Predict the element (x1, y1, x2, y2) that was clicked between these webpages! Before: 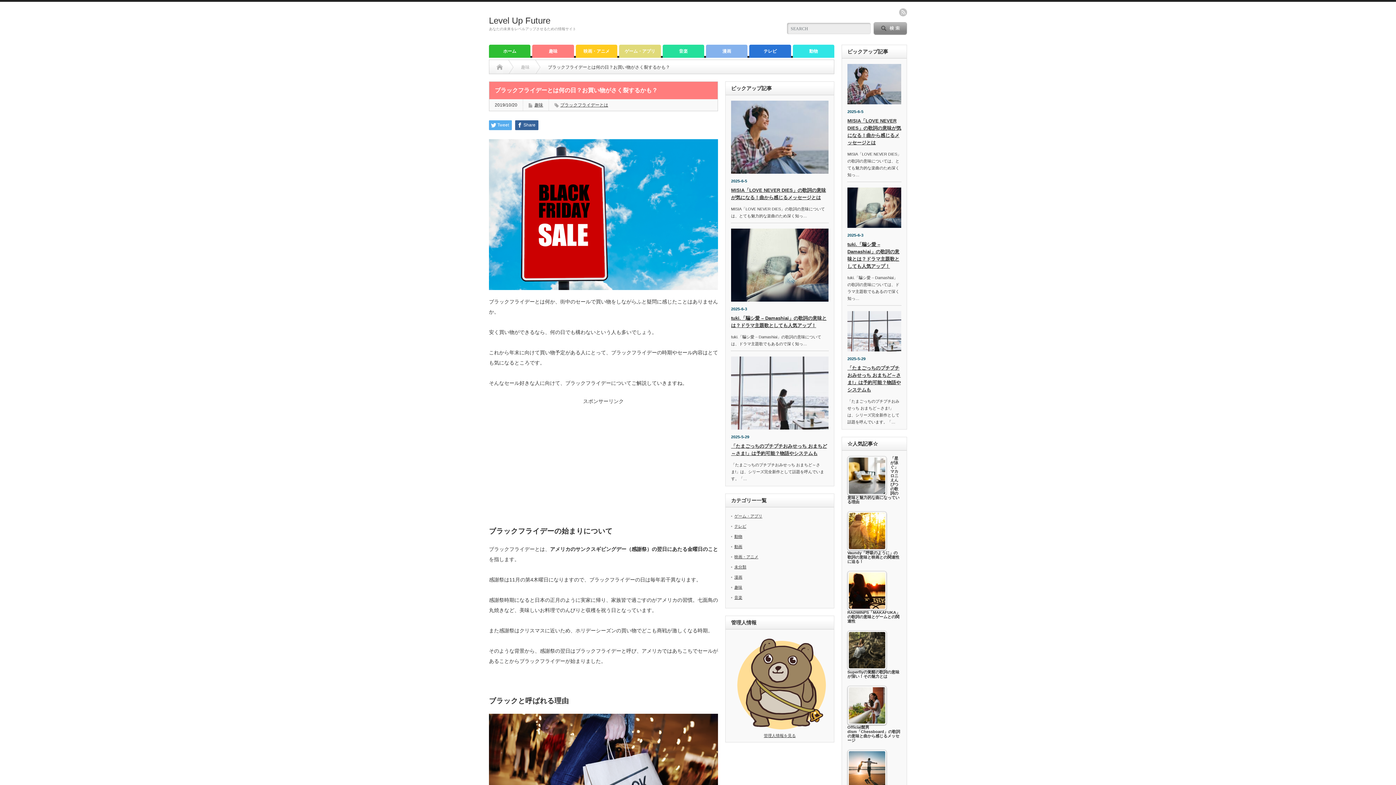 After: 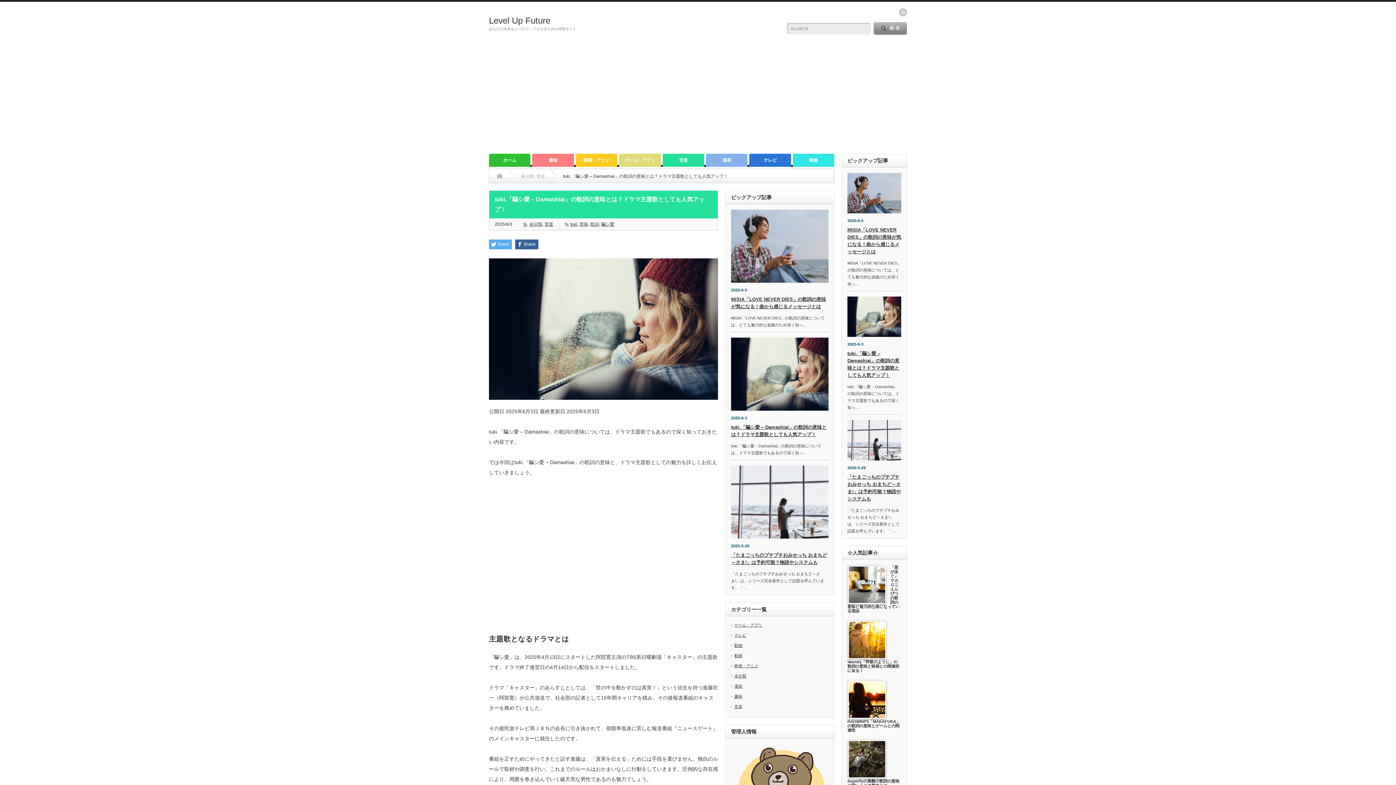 Action: bbox: (847, 187, 901, 228)